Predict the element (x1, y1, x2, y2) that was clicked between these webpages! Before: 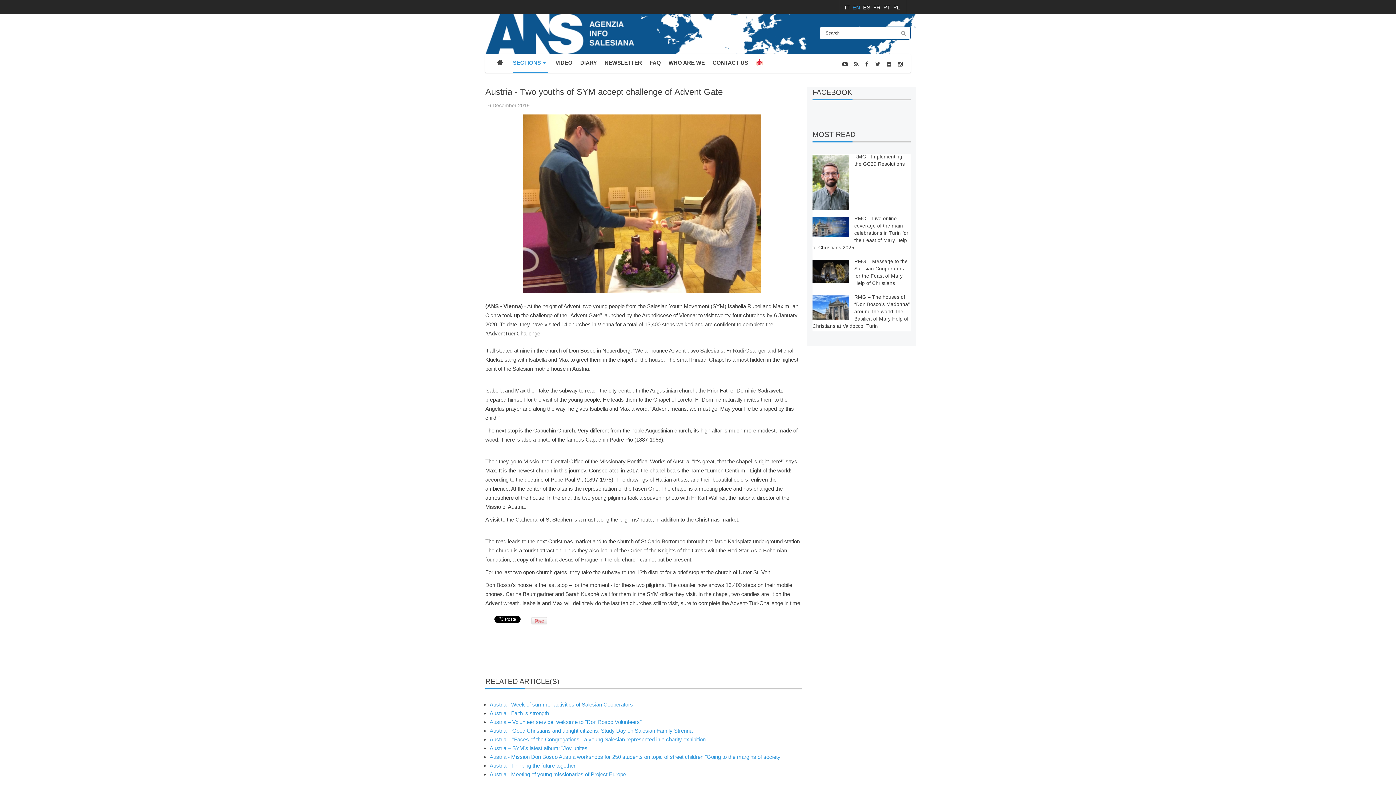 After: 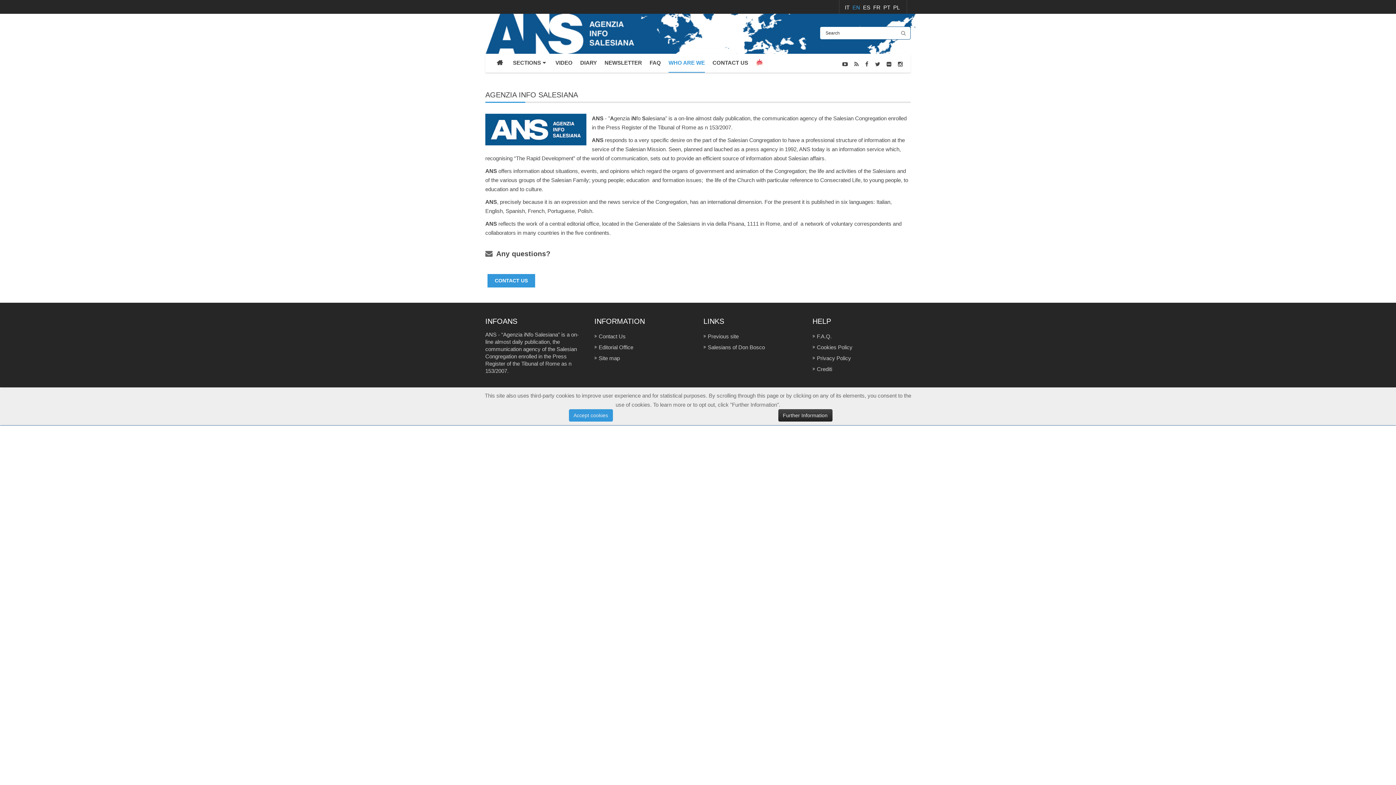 Action: label: WHO ARE WE bbox: (668, 53, 705, 72)